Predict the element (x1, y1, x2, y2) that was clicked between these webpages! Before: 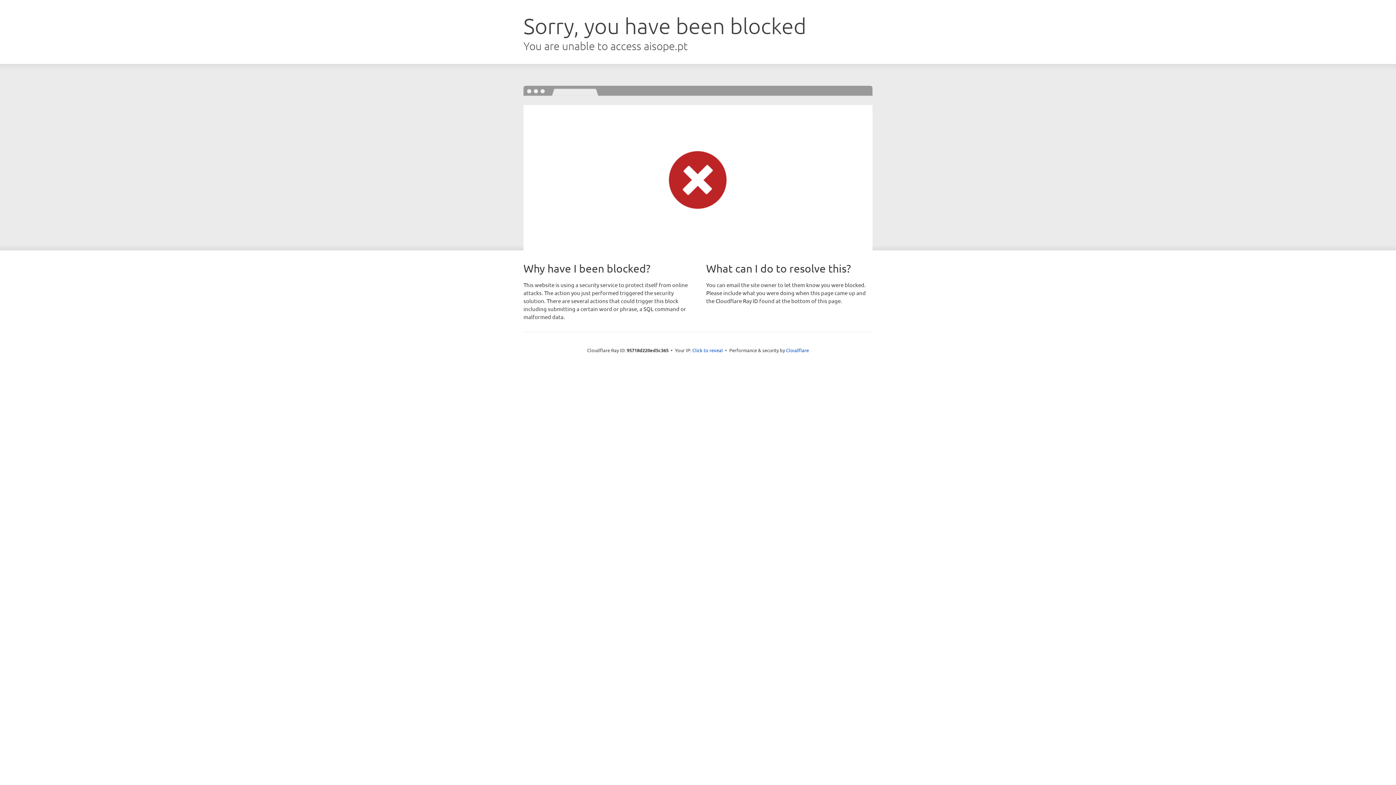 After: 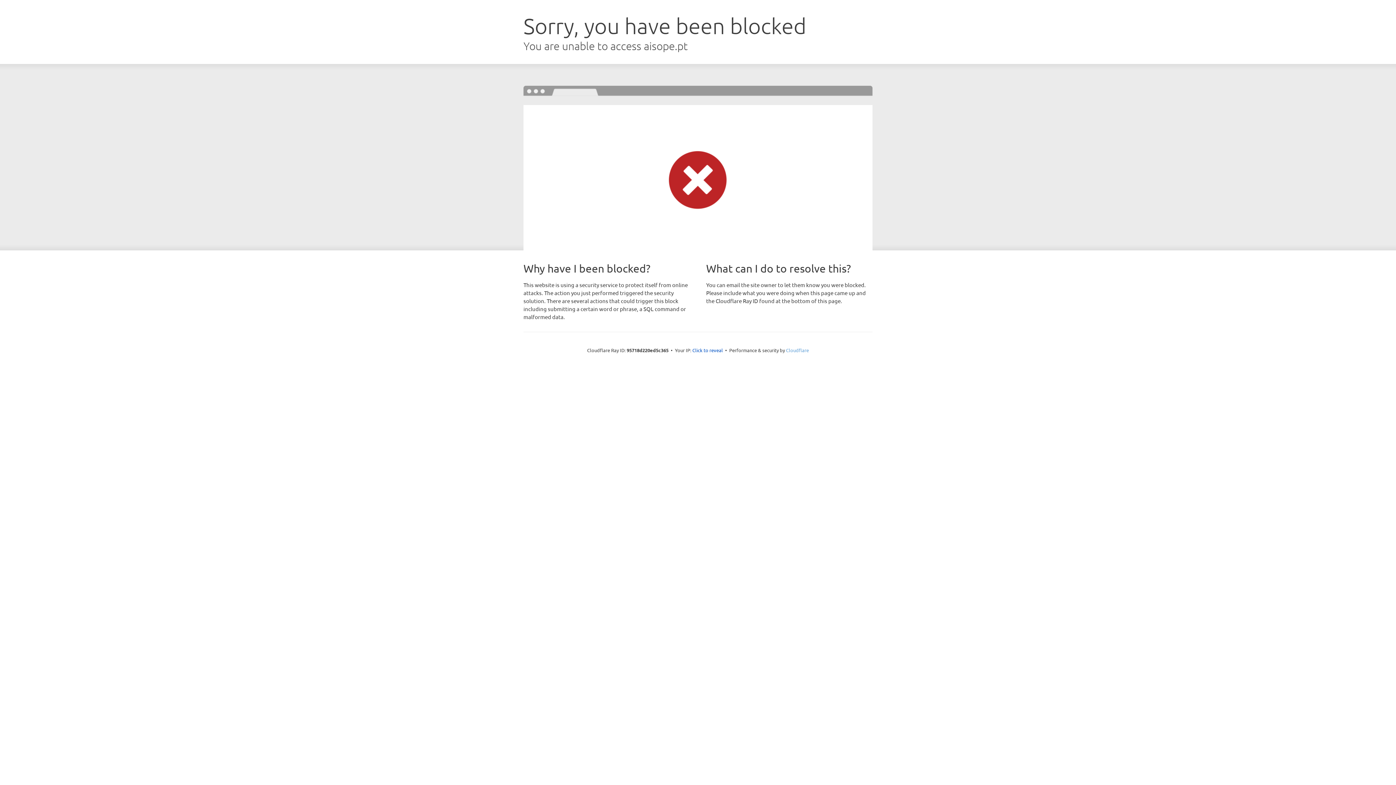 Action: bbox: (786, 347, 809, 353) label: Cloudflare